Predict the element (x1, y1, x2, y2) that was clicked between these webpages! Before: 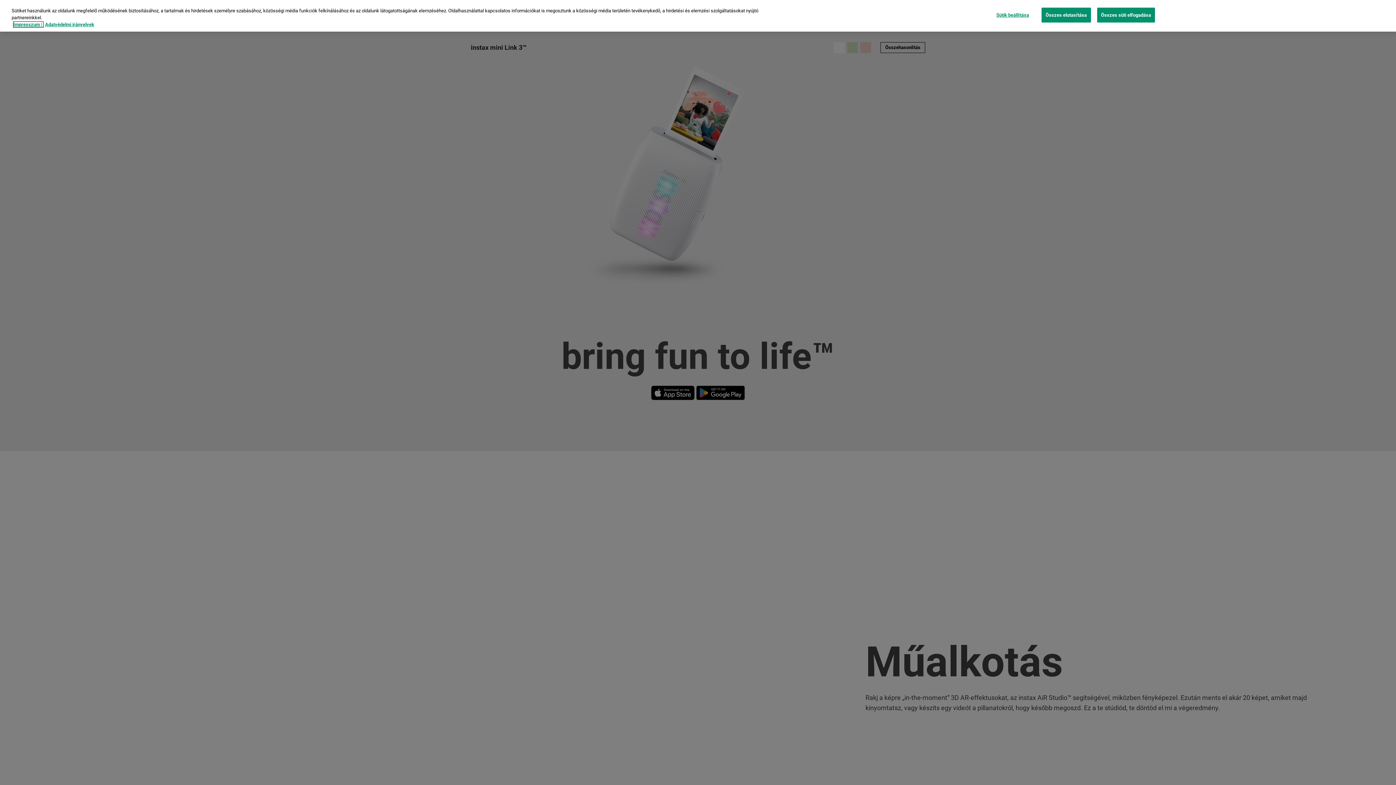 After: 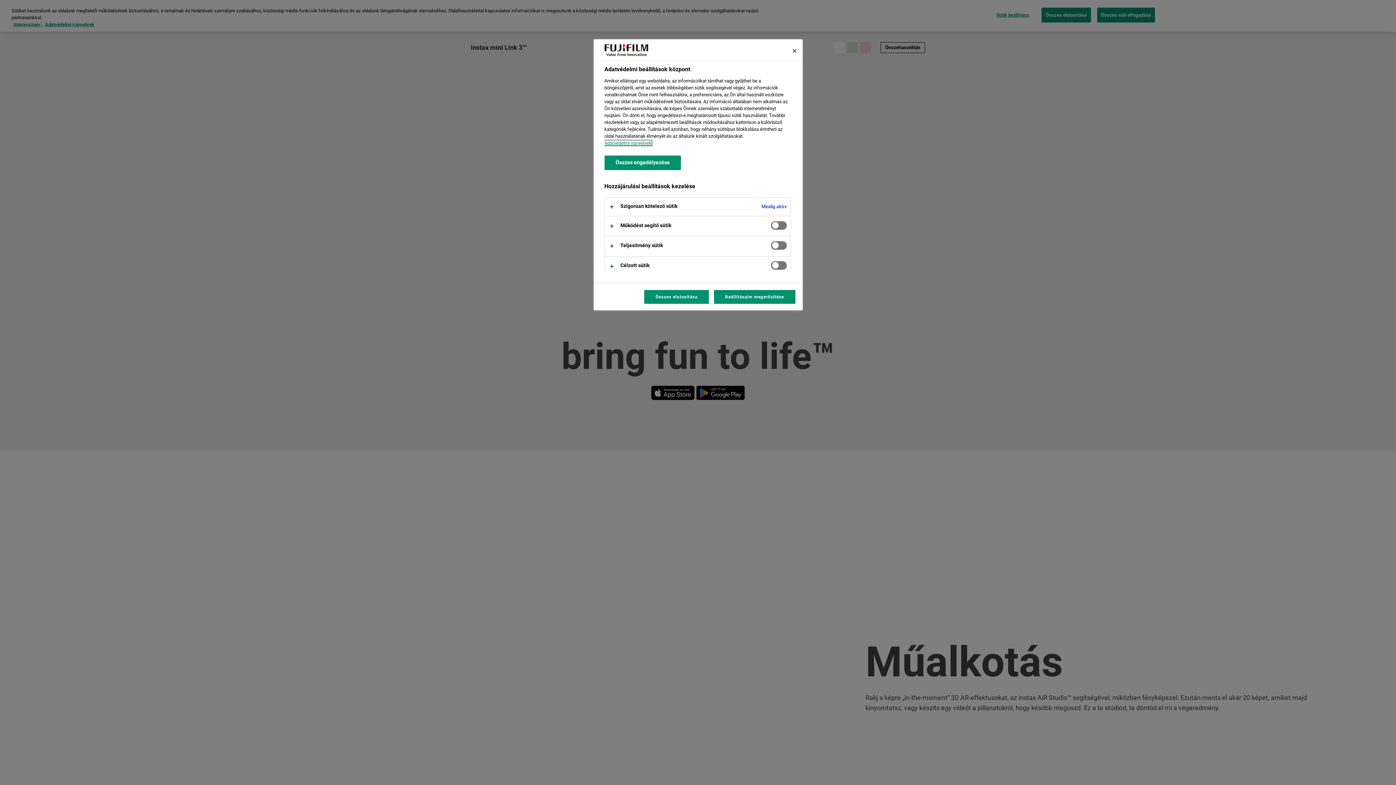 Action: bbox: (990, 7, 1035, 22) label: Sütik beállítása